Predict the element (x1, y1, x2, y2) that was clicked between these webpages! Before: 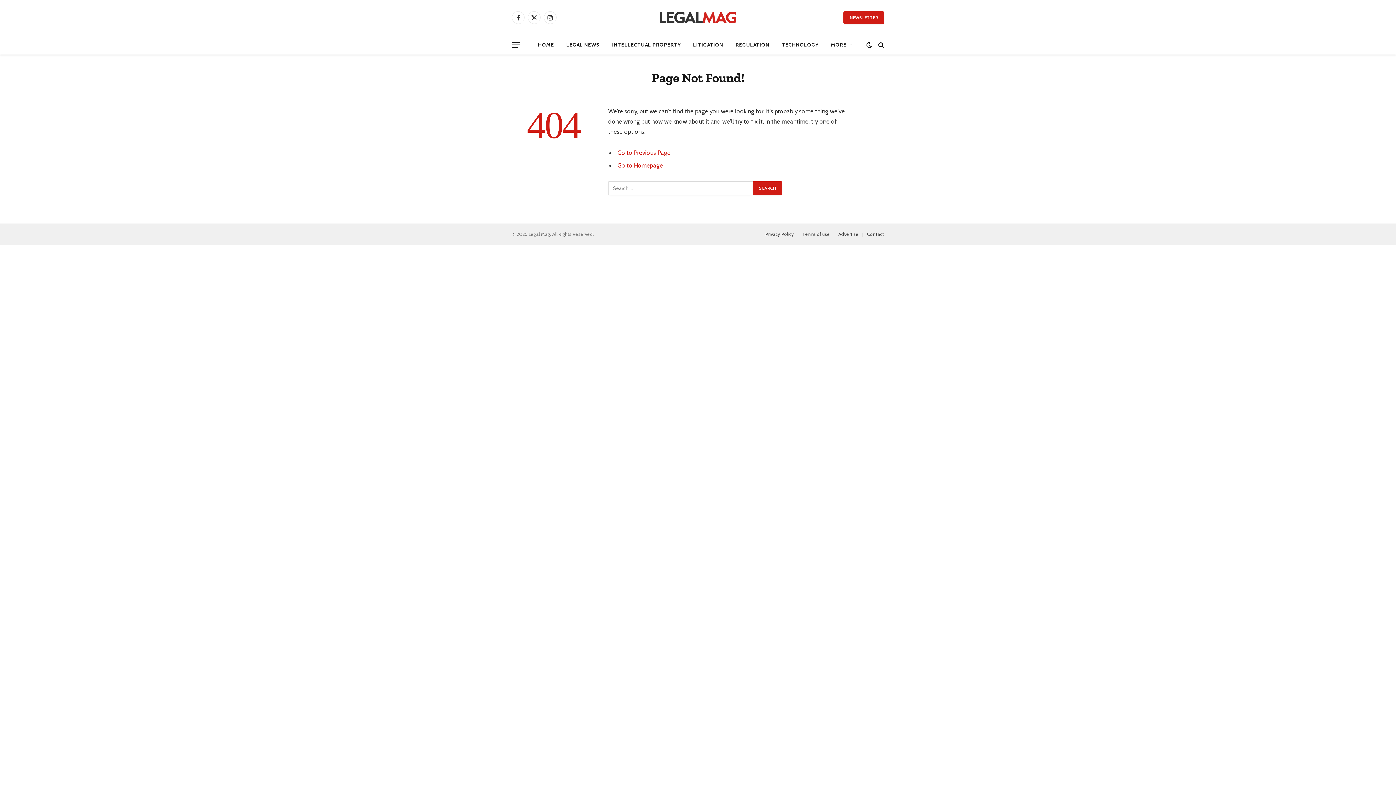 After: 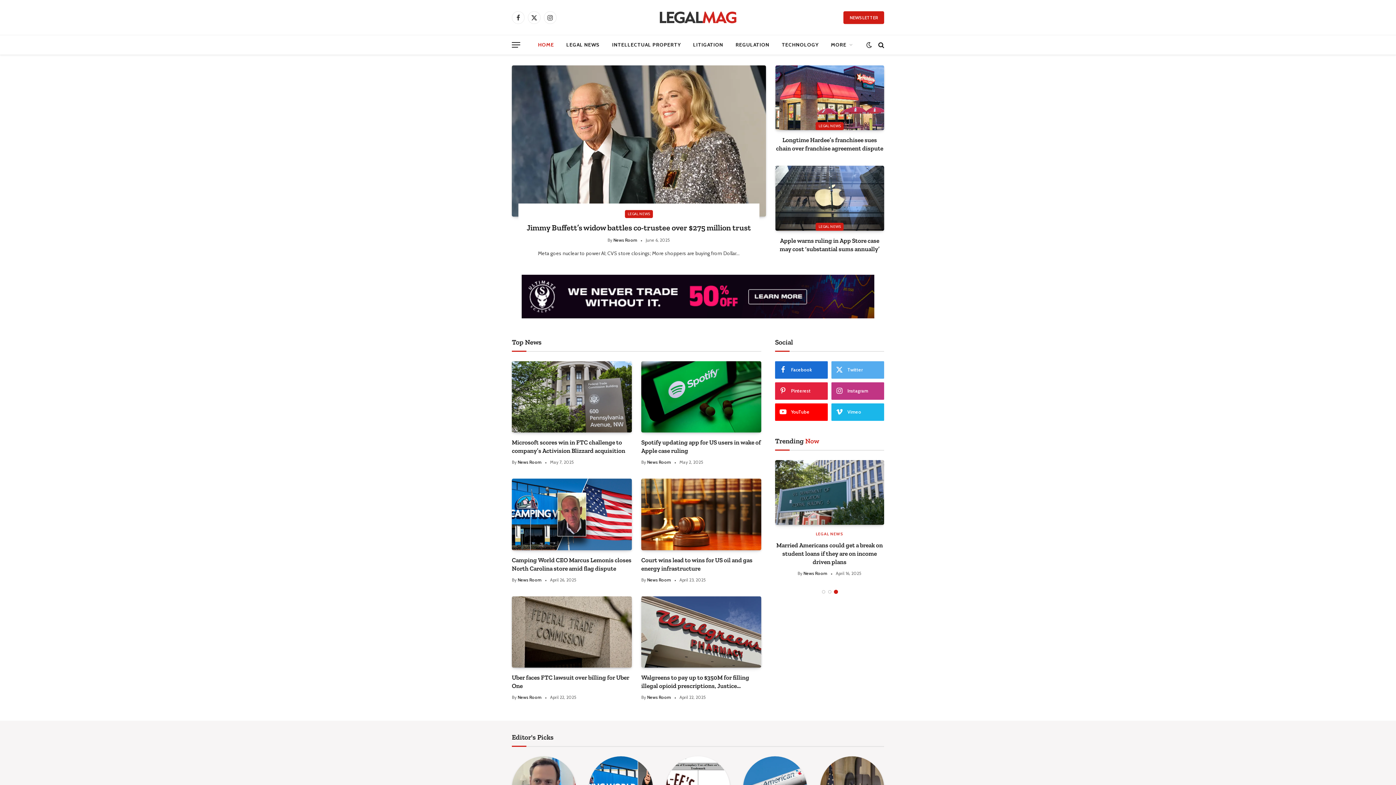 Action: bbox: (531, 35, 560, 54) label: HOME